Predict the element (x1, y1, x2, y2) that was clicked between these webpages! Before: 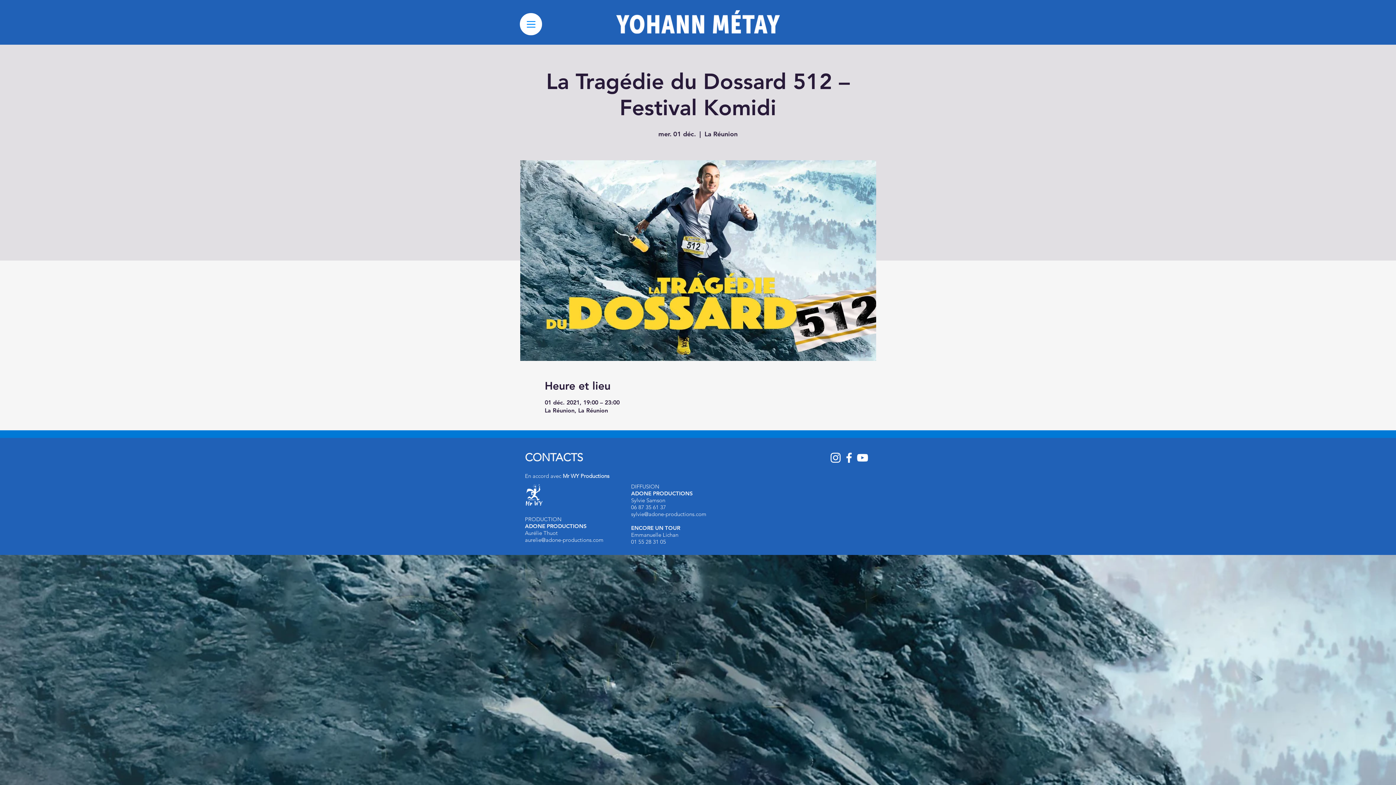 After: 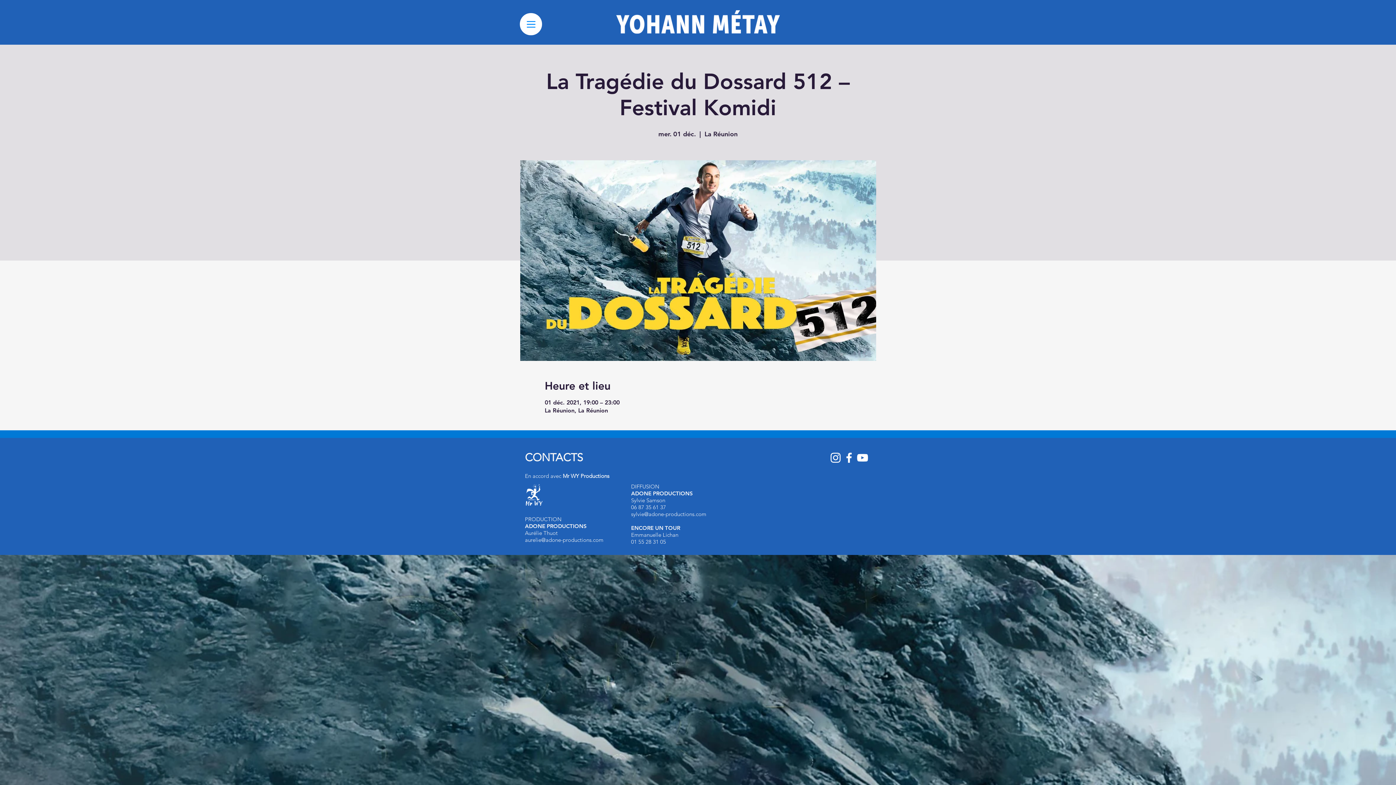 Action: label: Blanc Facebook Icône bbox: (842, 451, 856, 464)